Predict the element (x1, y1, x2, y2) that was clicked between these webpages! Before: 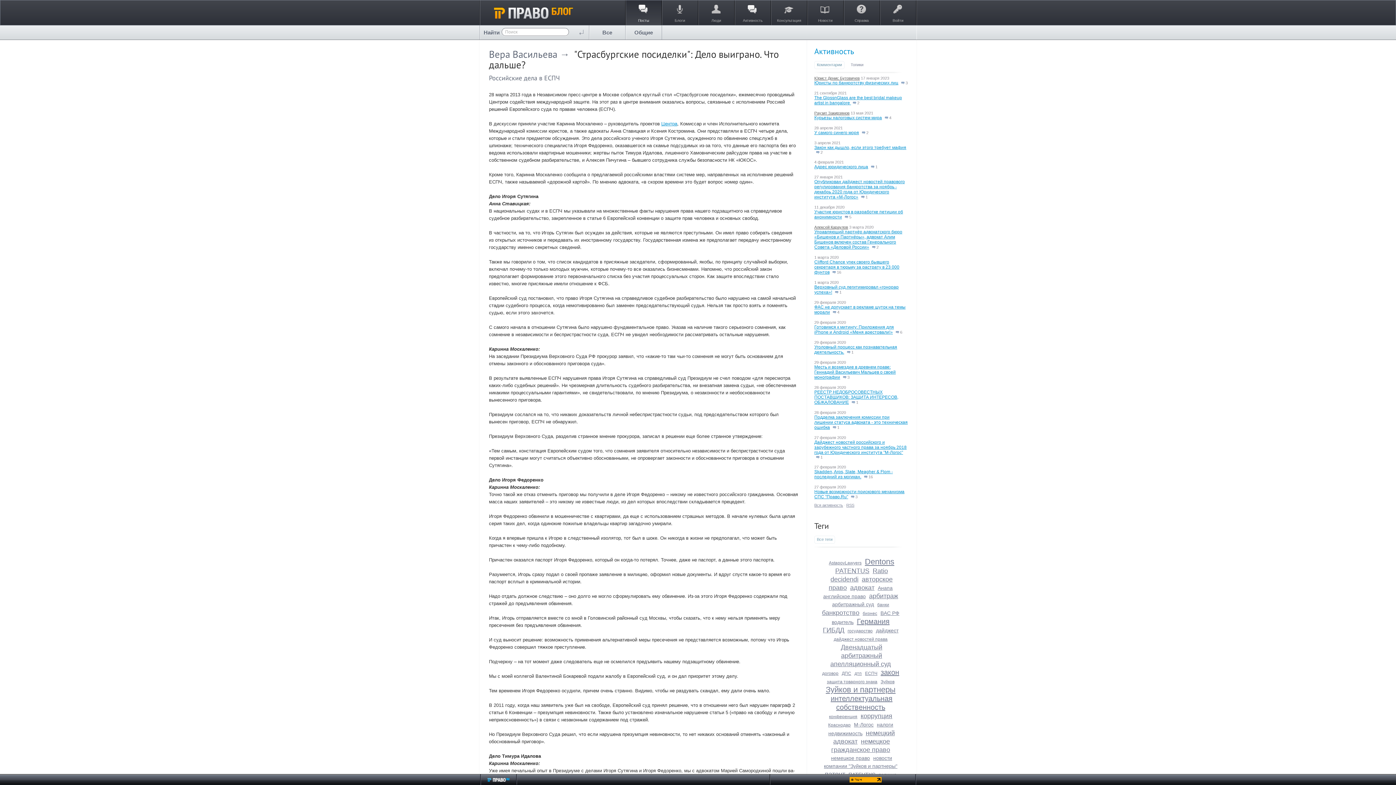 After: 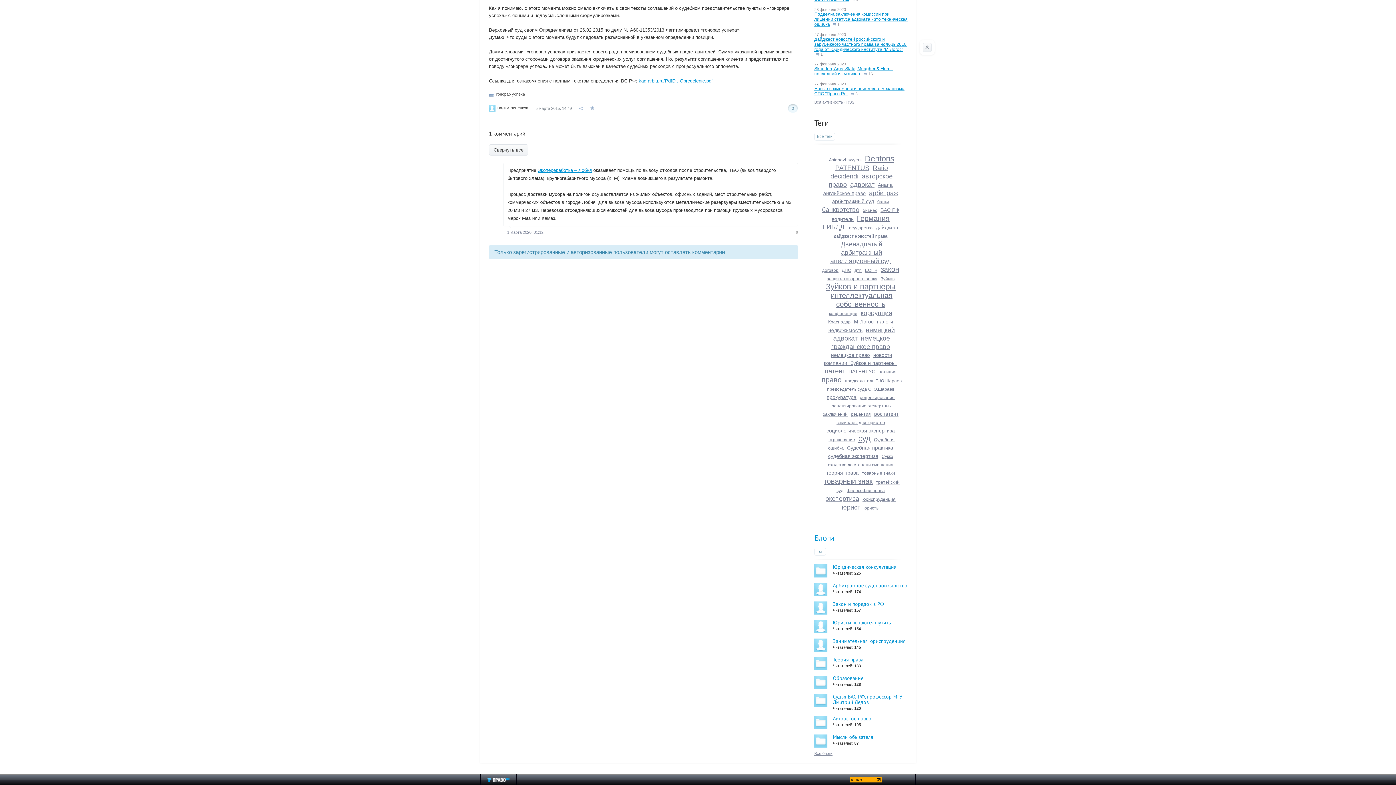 Action: bbox: (835, 290, 841, 294) label:  1